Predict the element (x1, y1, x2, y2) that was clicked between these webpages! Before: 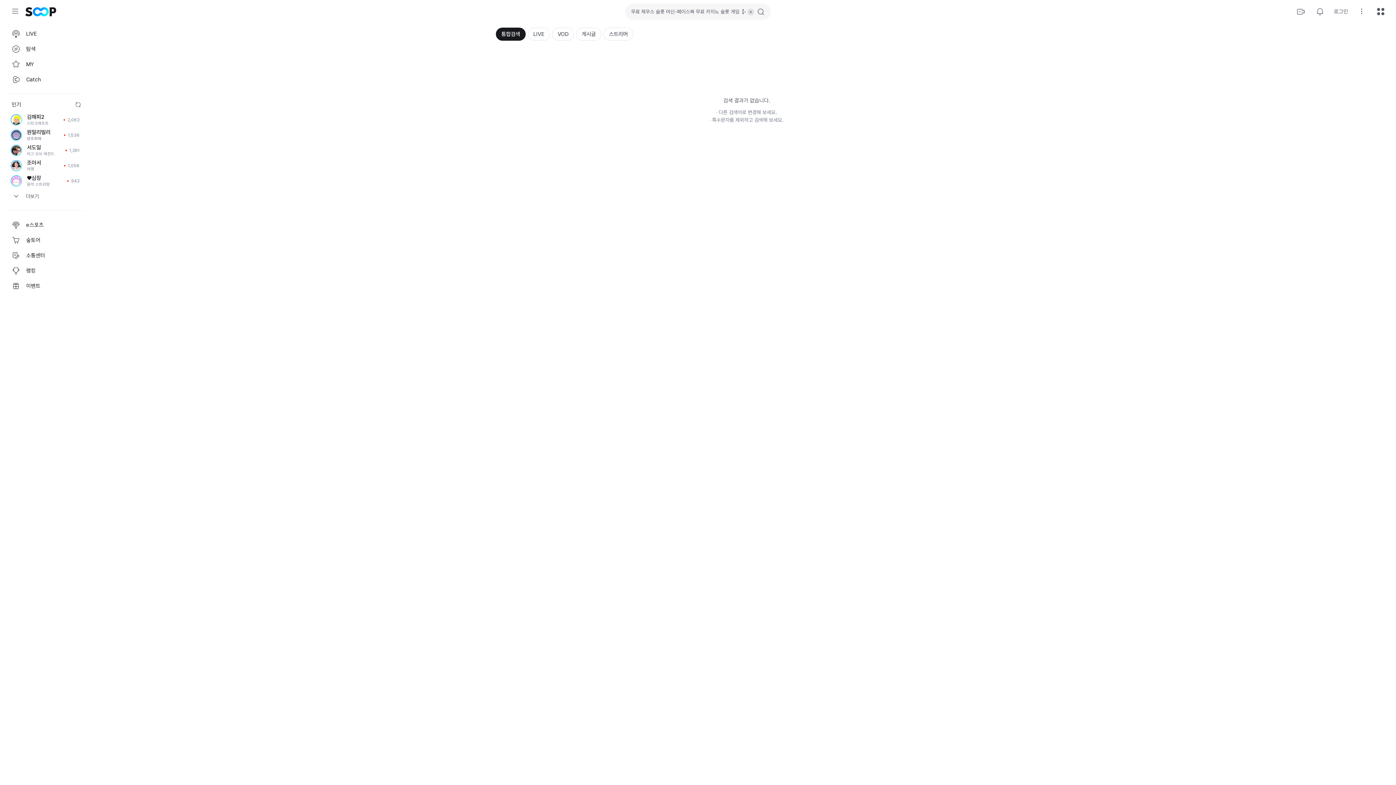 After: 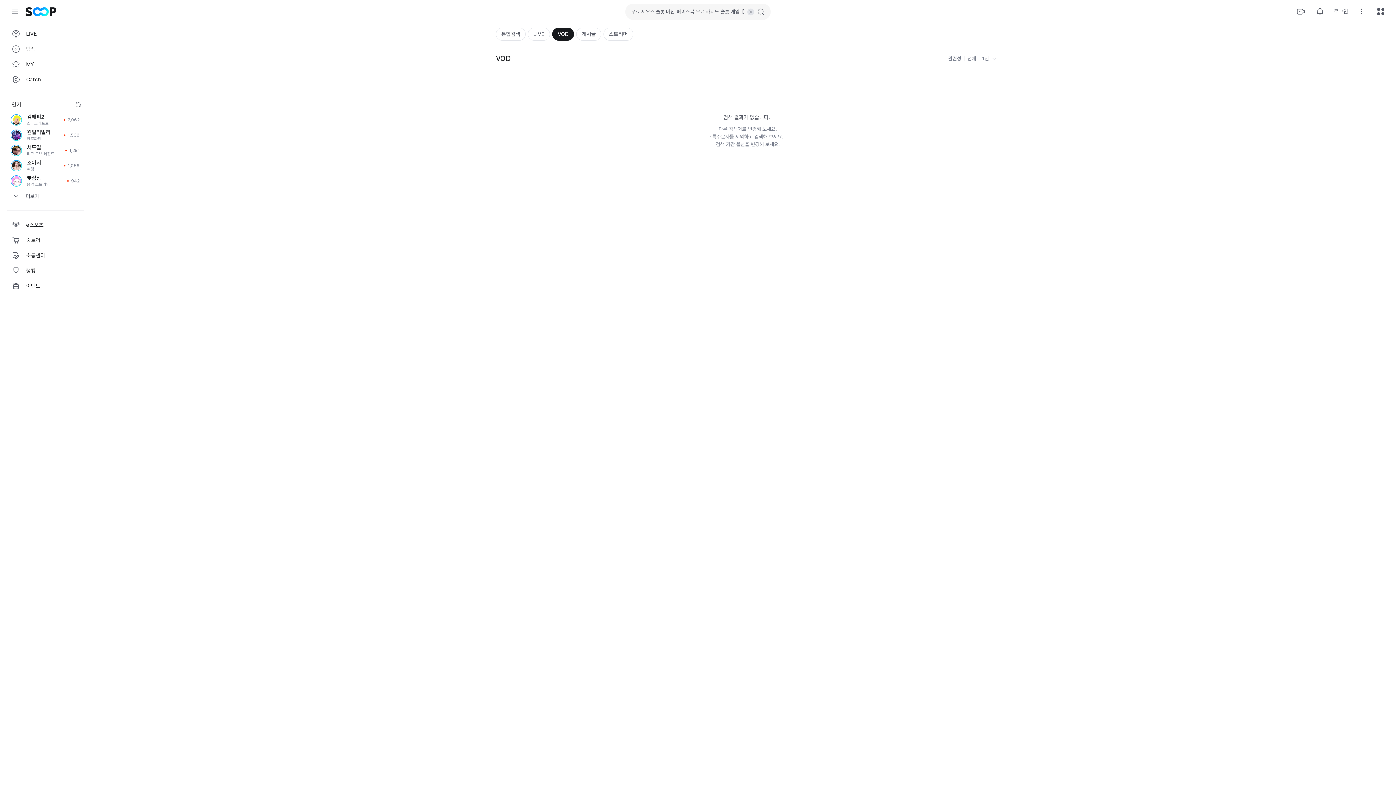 Action: label: VOD bbox: (552, 27, 574, 40)